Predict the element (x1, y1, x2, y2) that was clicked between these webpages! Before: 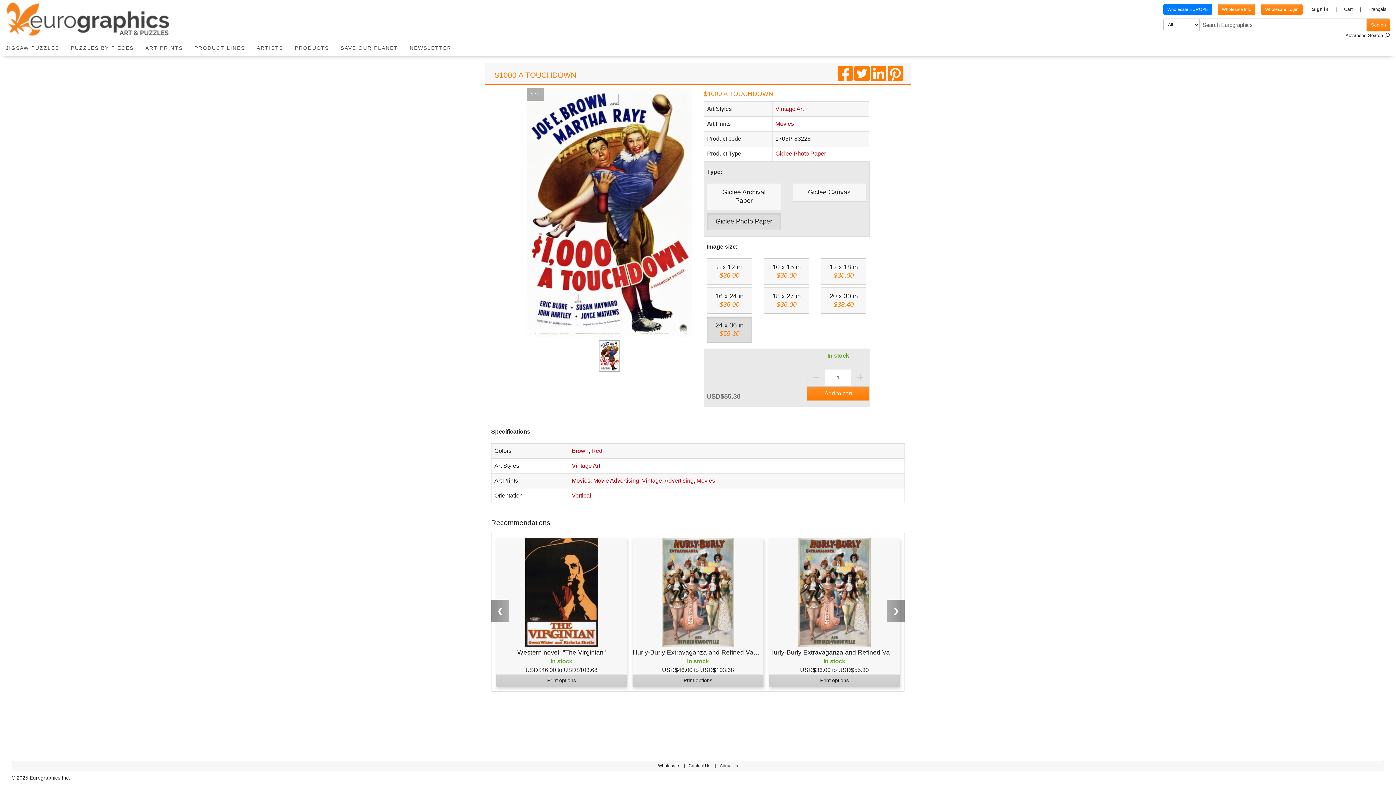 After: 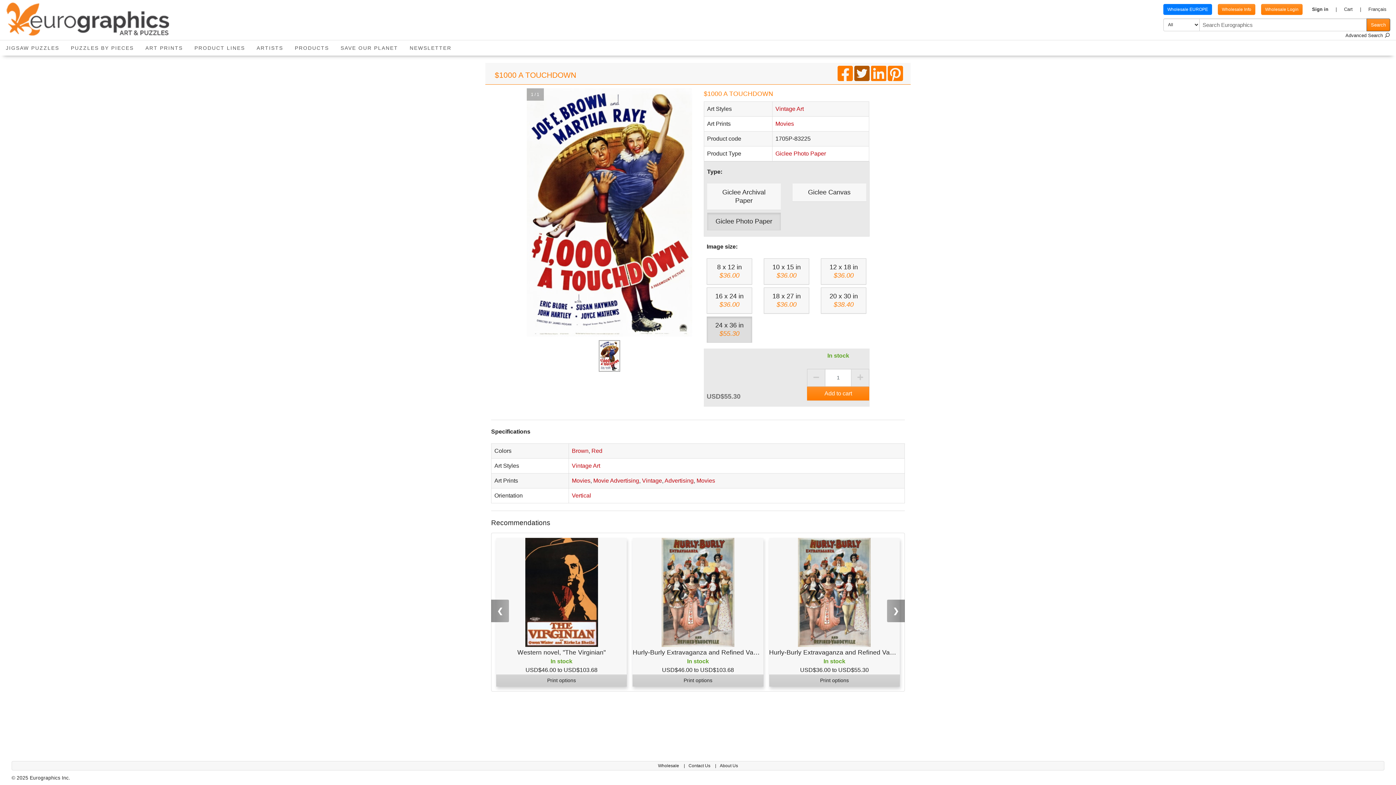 Action: bbox: (854, 74, 871, 81) label:  